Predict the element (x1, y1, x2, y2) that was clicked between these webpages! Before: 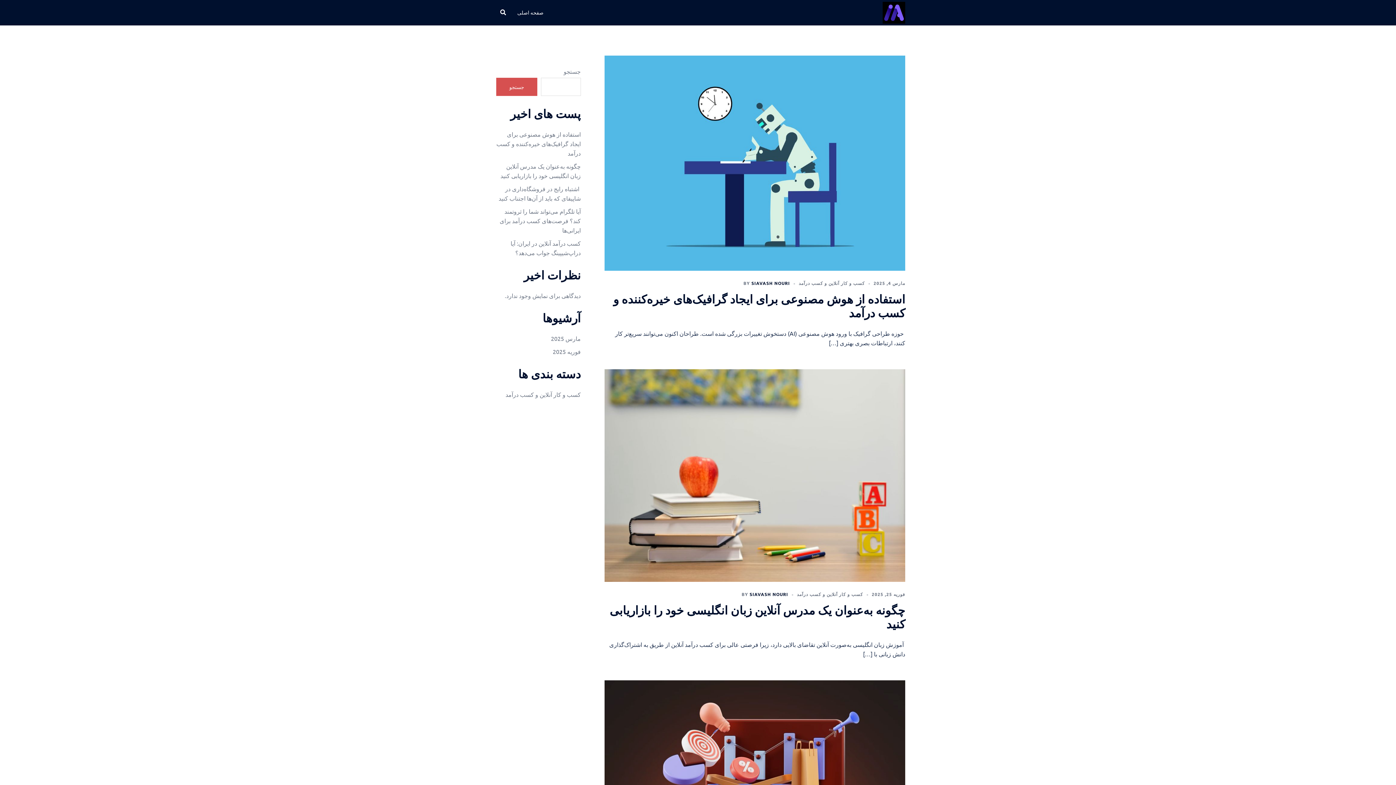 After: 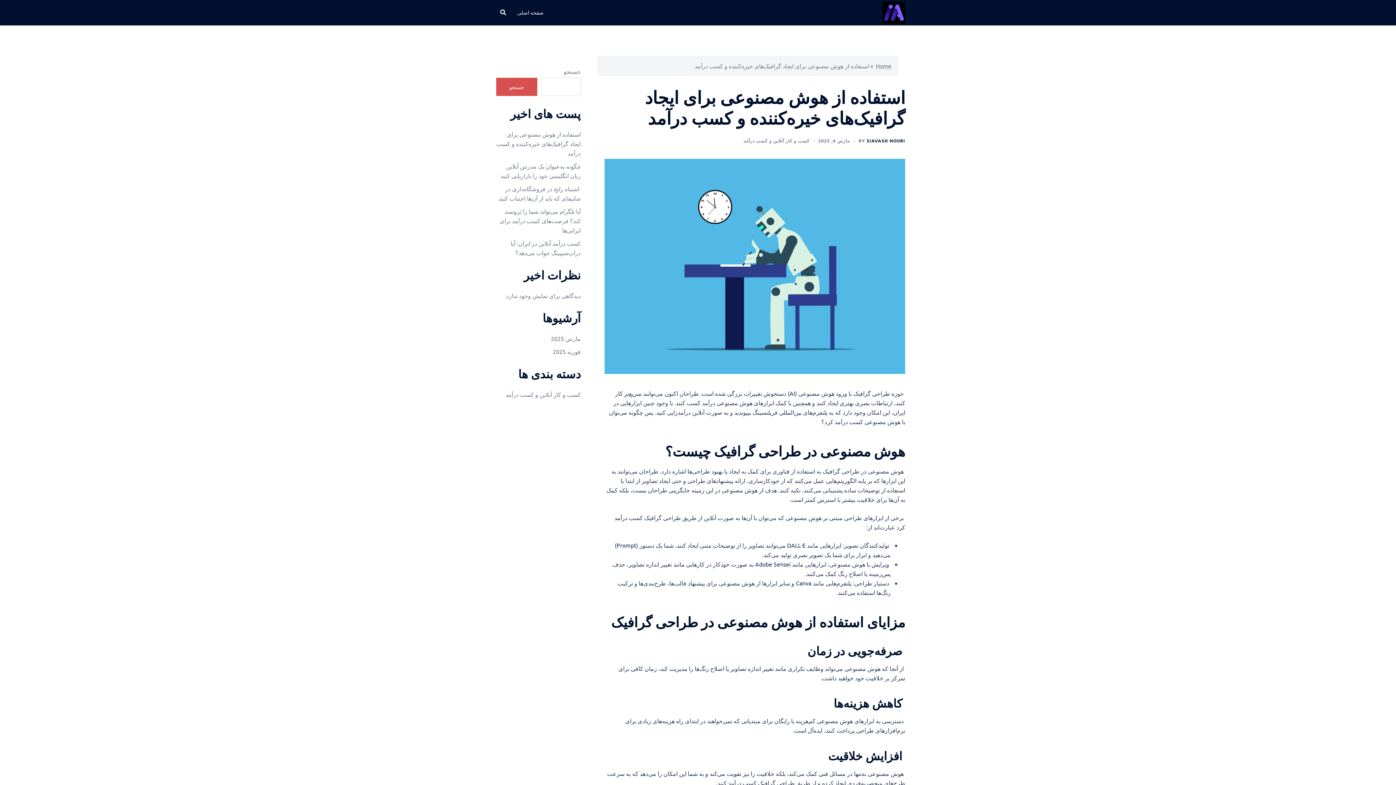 Action: bbox: (604, 158, 905, 165)